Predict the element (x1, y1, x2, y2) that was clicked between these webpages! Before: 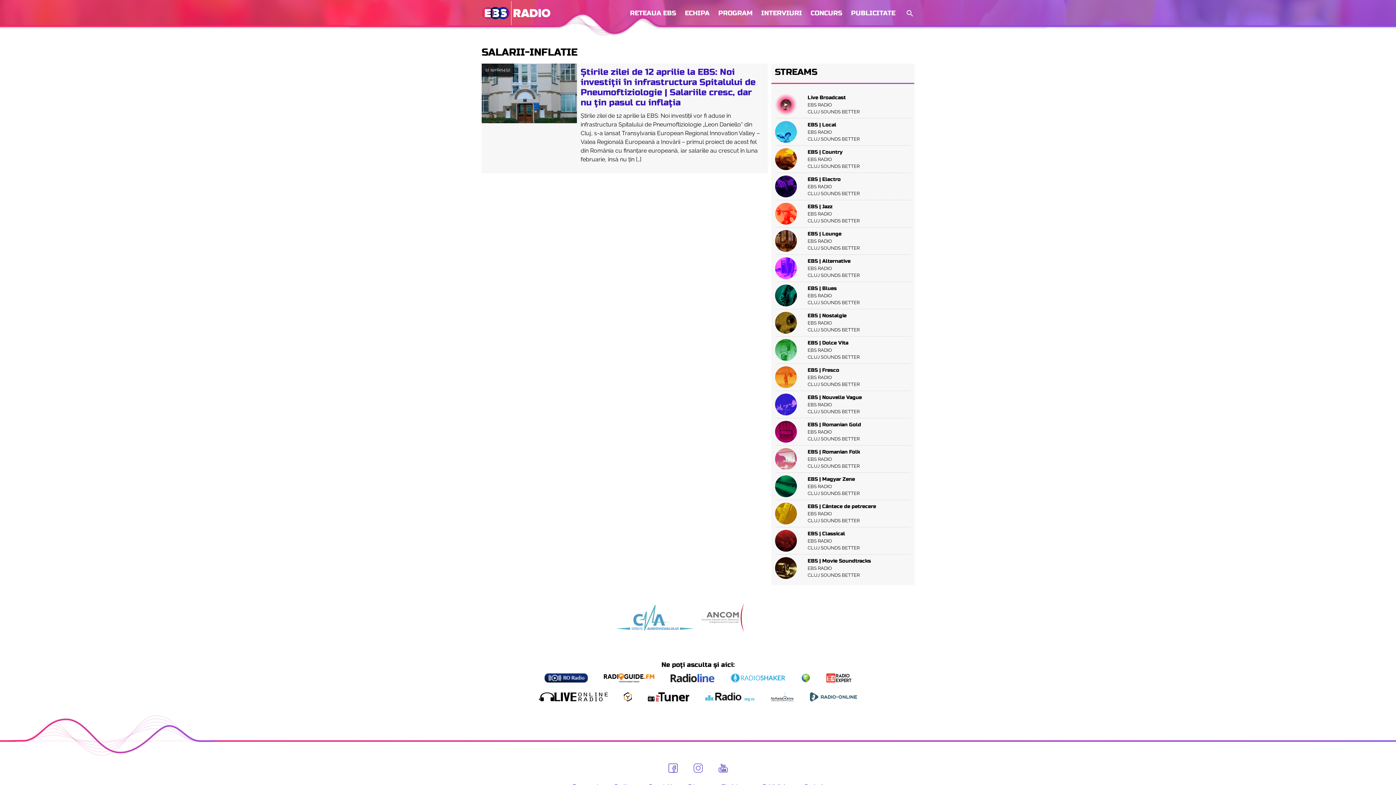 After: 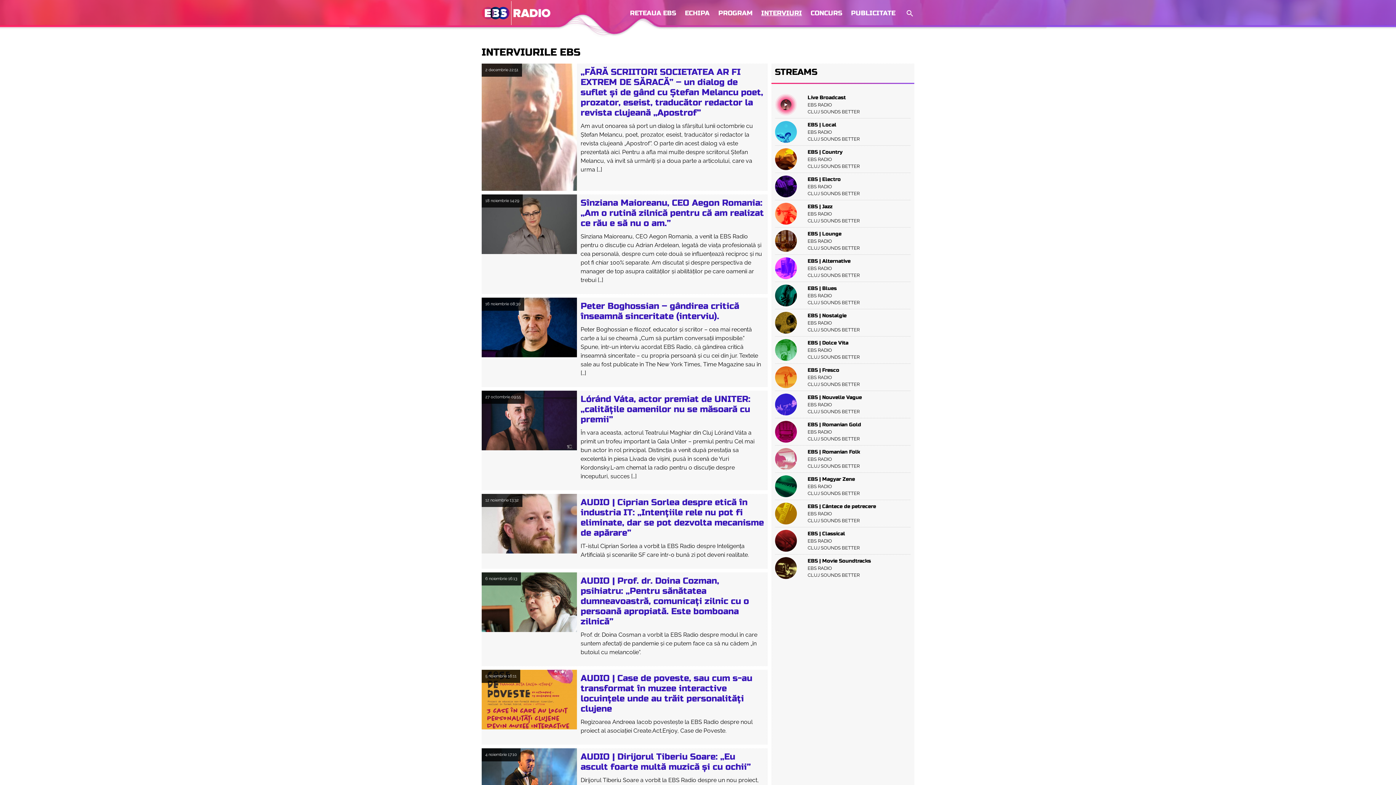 Action: label: INTERVIURI bbox: (761, 7, 802, 18)